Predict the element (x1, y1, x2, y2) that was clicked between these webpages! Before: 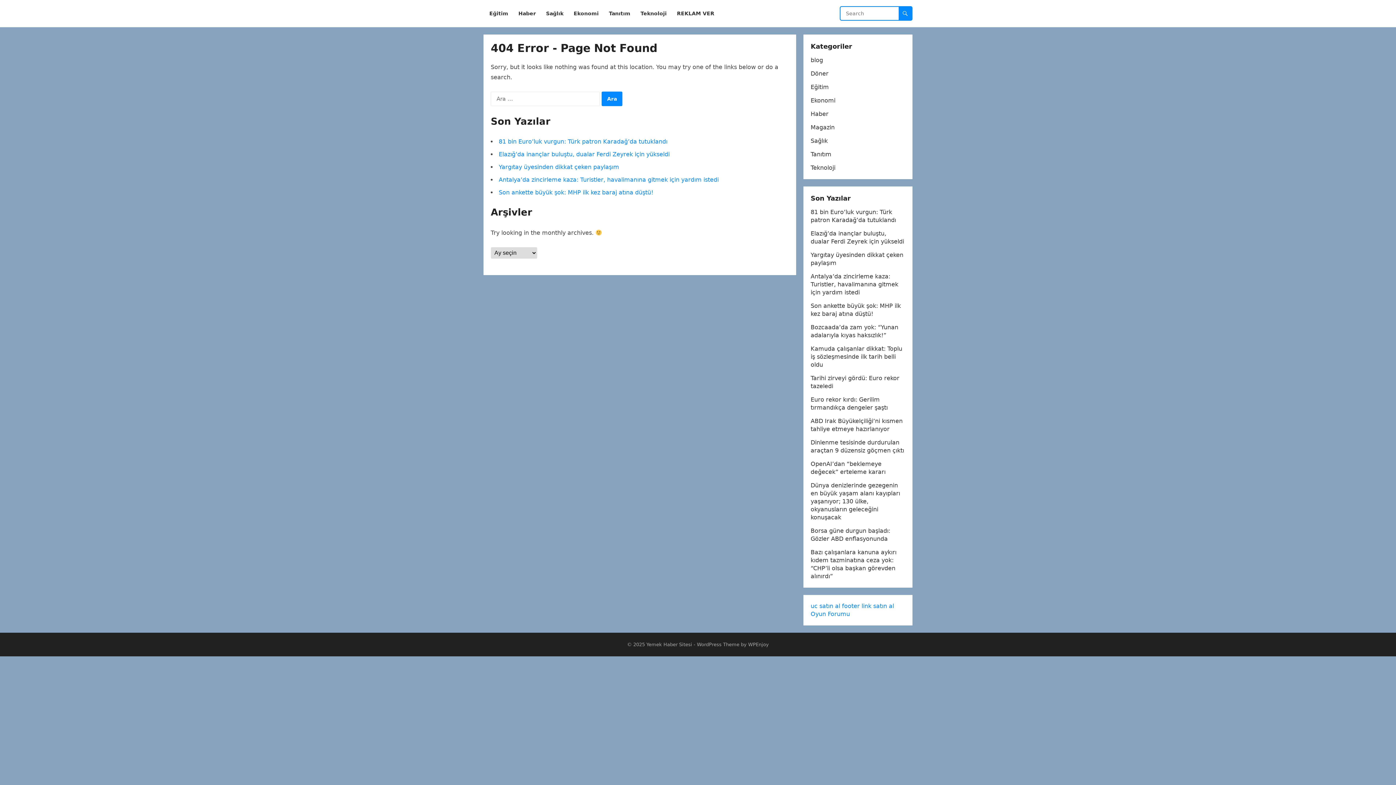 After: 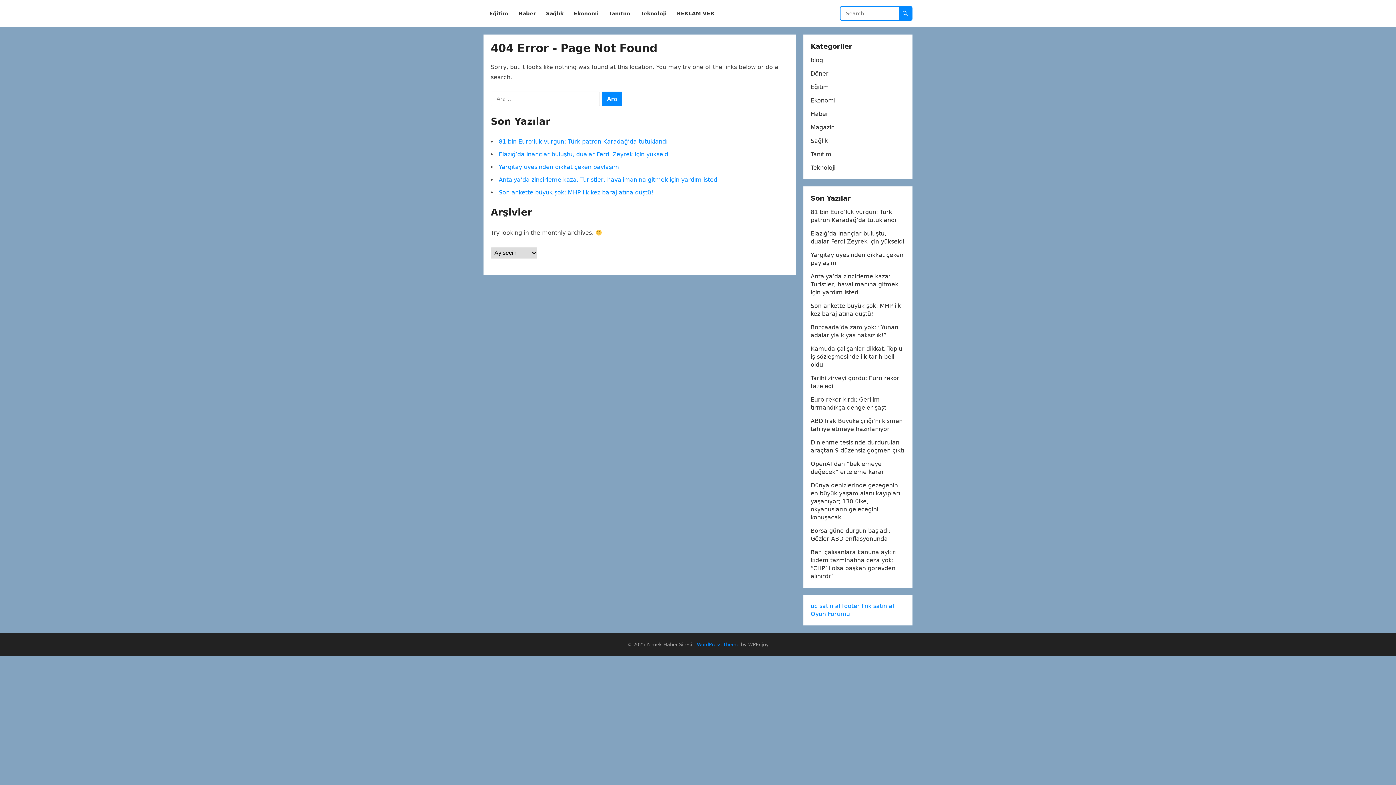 Action: bbox: (697, 642, 739, 647) label: WordPress Theme